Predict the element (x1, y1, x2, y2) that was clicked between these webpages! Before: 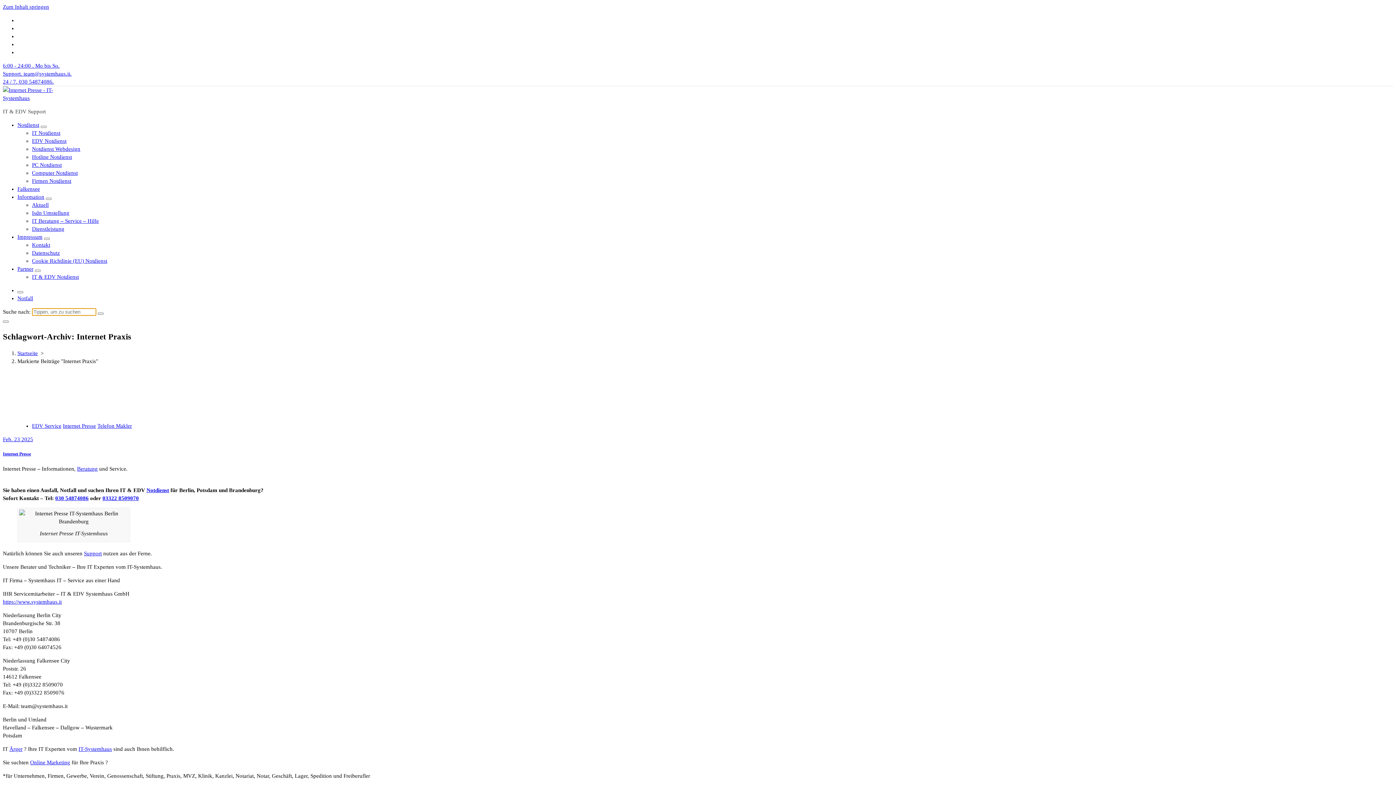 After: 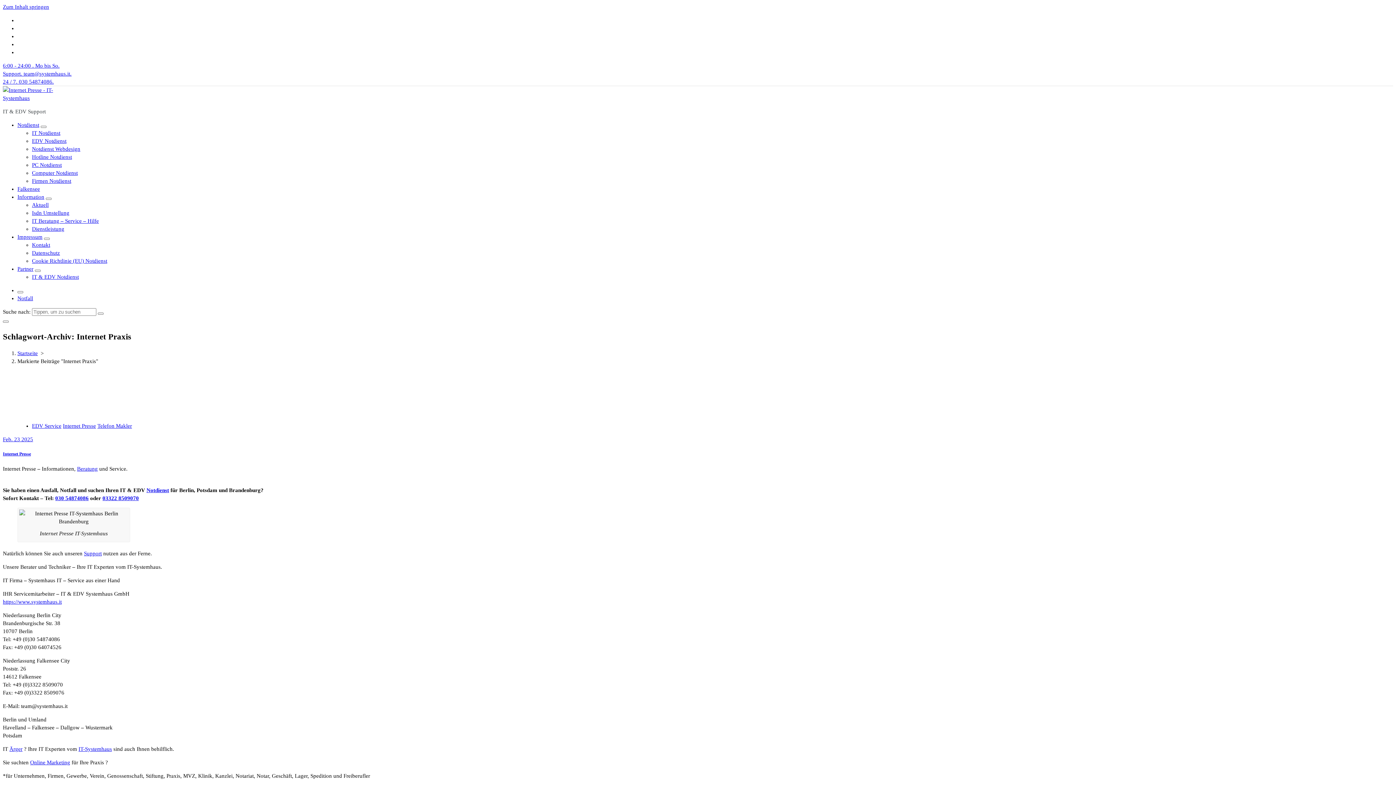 Action: label: Support bbox: (84, 550, 101, 556)